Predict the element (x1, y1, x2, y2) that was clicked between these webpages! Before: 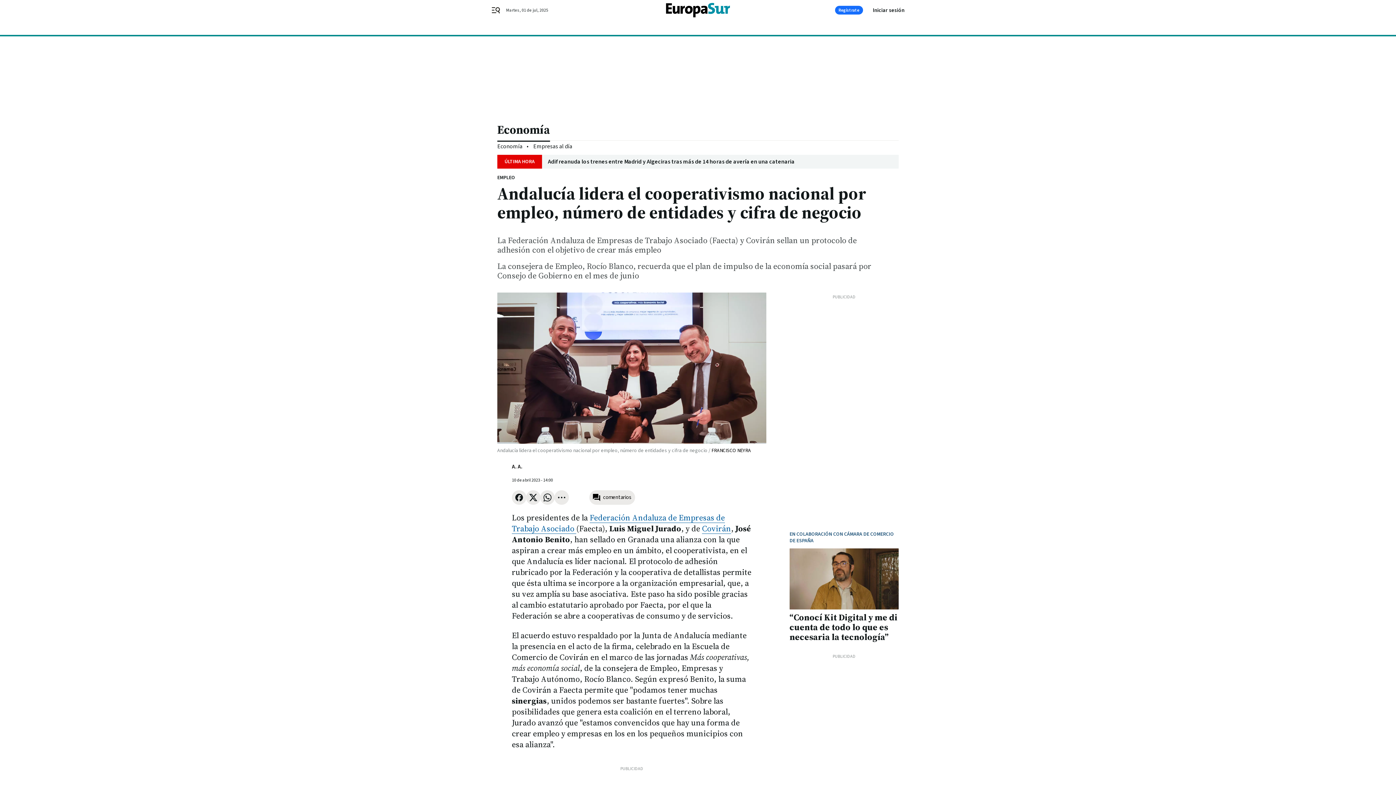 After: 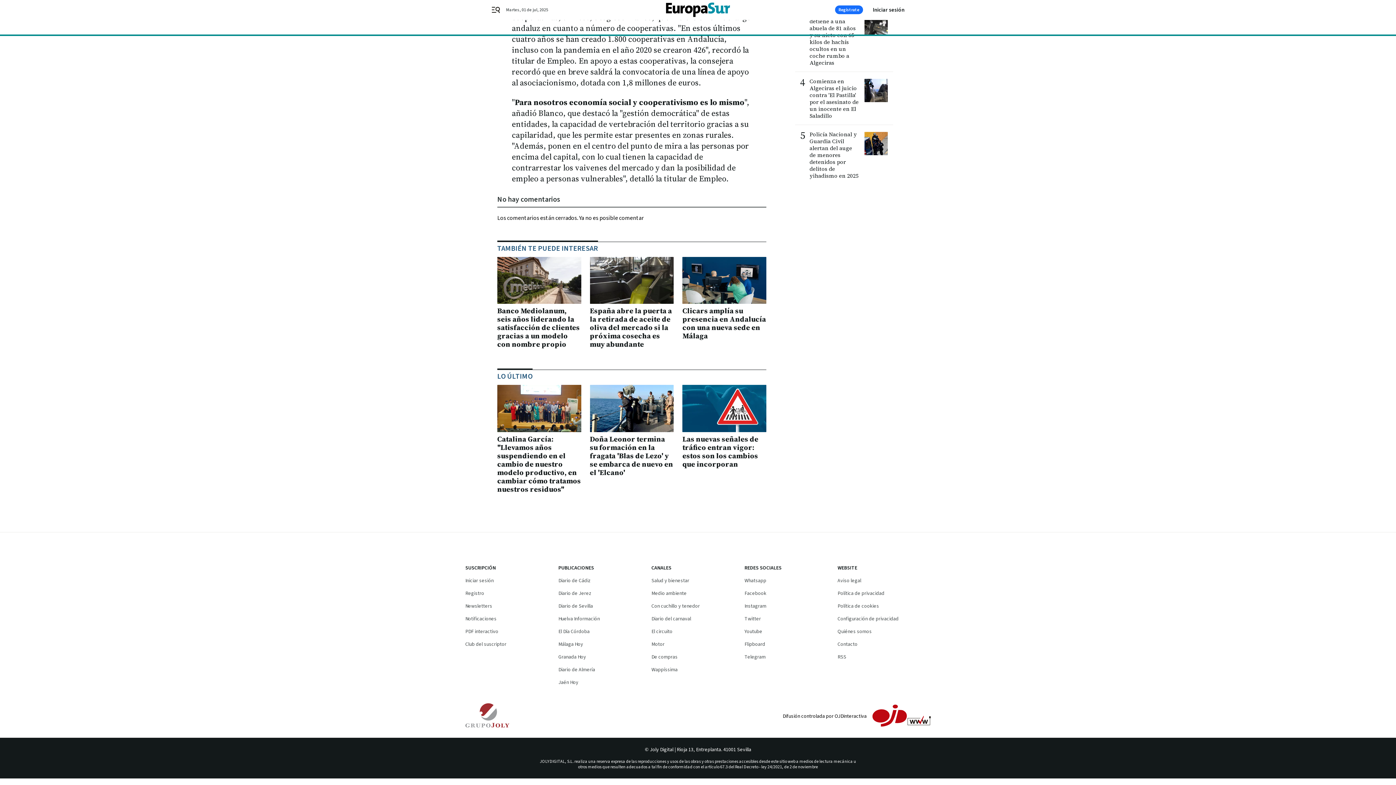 Action: label: comentarios bbox: (589, 490, 635, 505)